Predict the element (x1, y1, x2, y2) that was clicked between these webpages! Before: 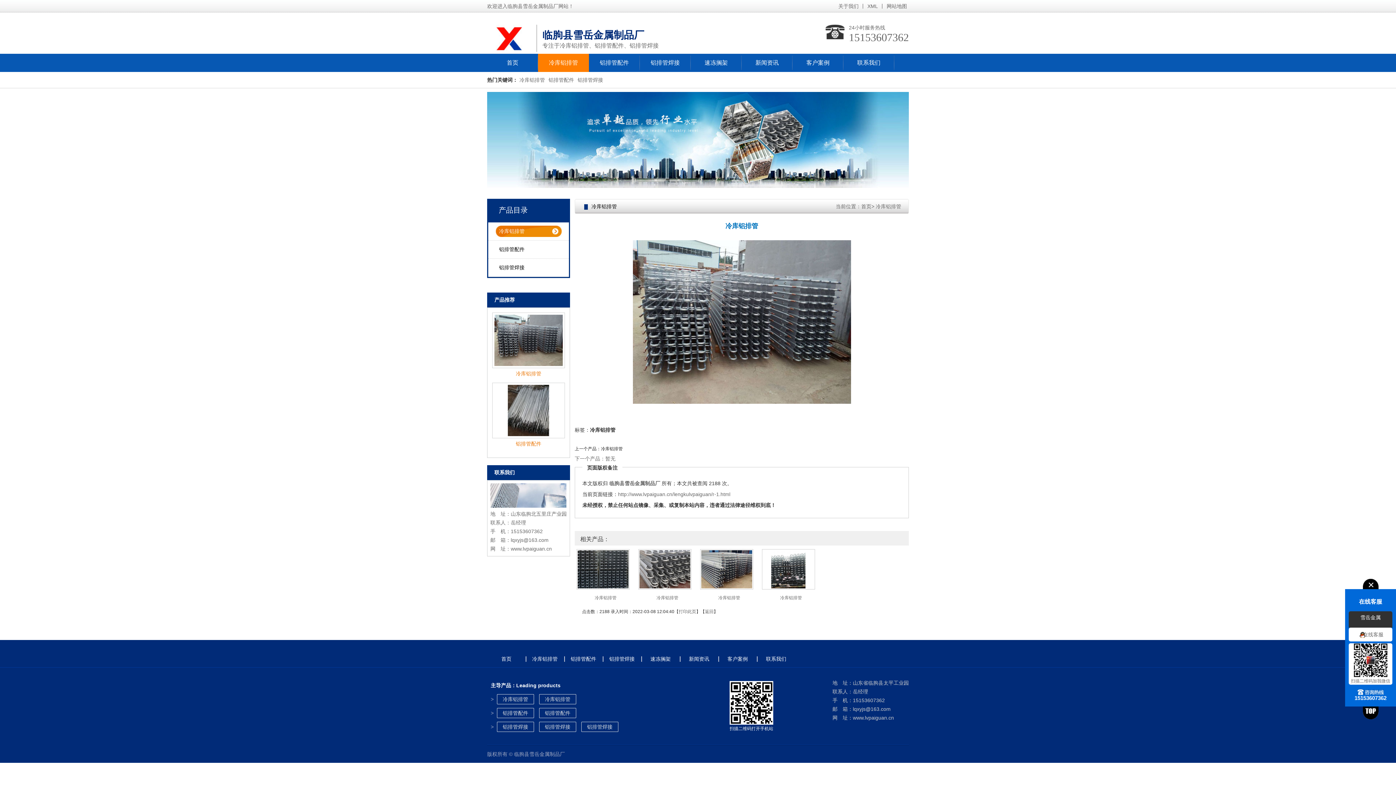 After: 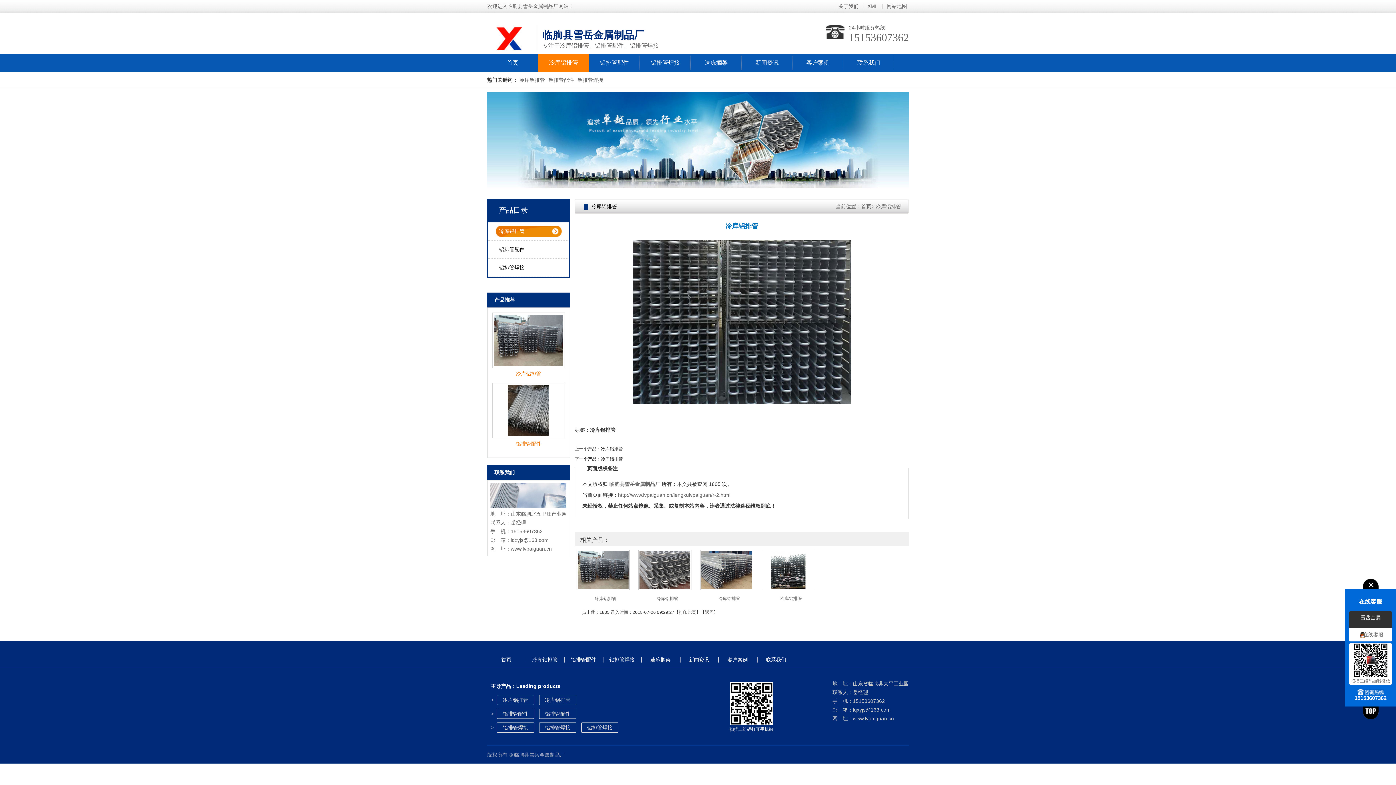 Action: bbox: (576, 549, 629, 607) label: 冷库铝排管